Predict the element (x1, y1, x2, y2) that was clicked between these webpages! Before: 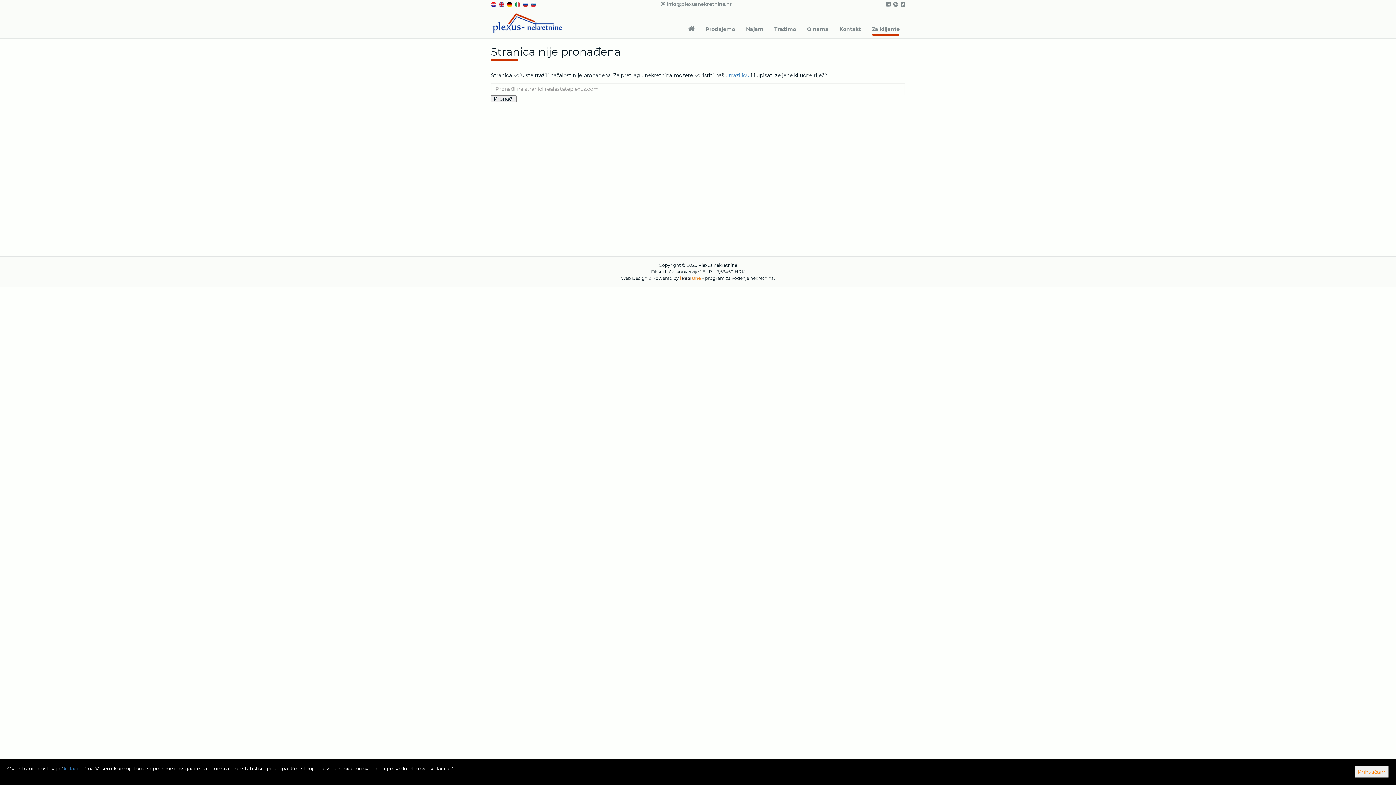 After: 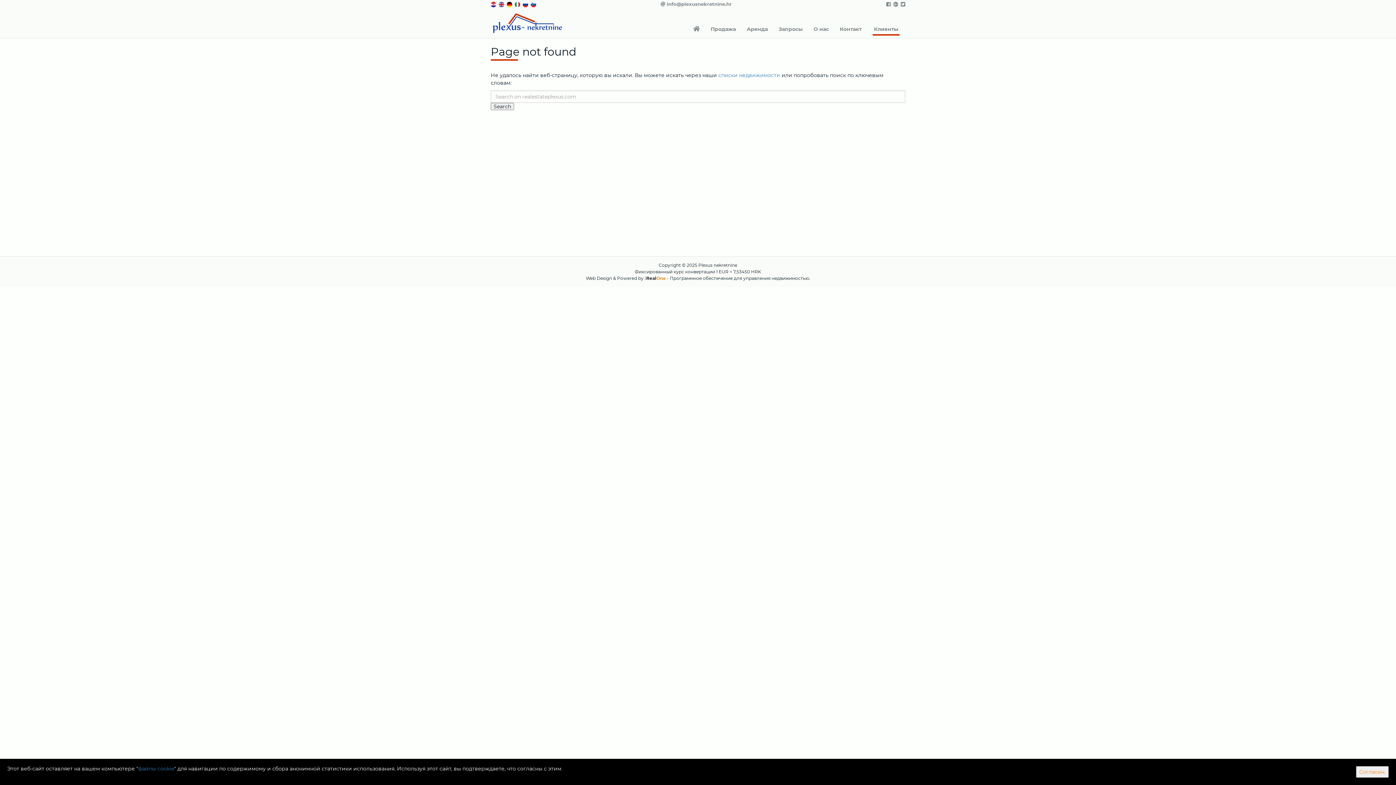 Action: bbox: (522, 0, 529, 7)